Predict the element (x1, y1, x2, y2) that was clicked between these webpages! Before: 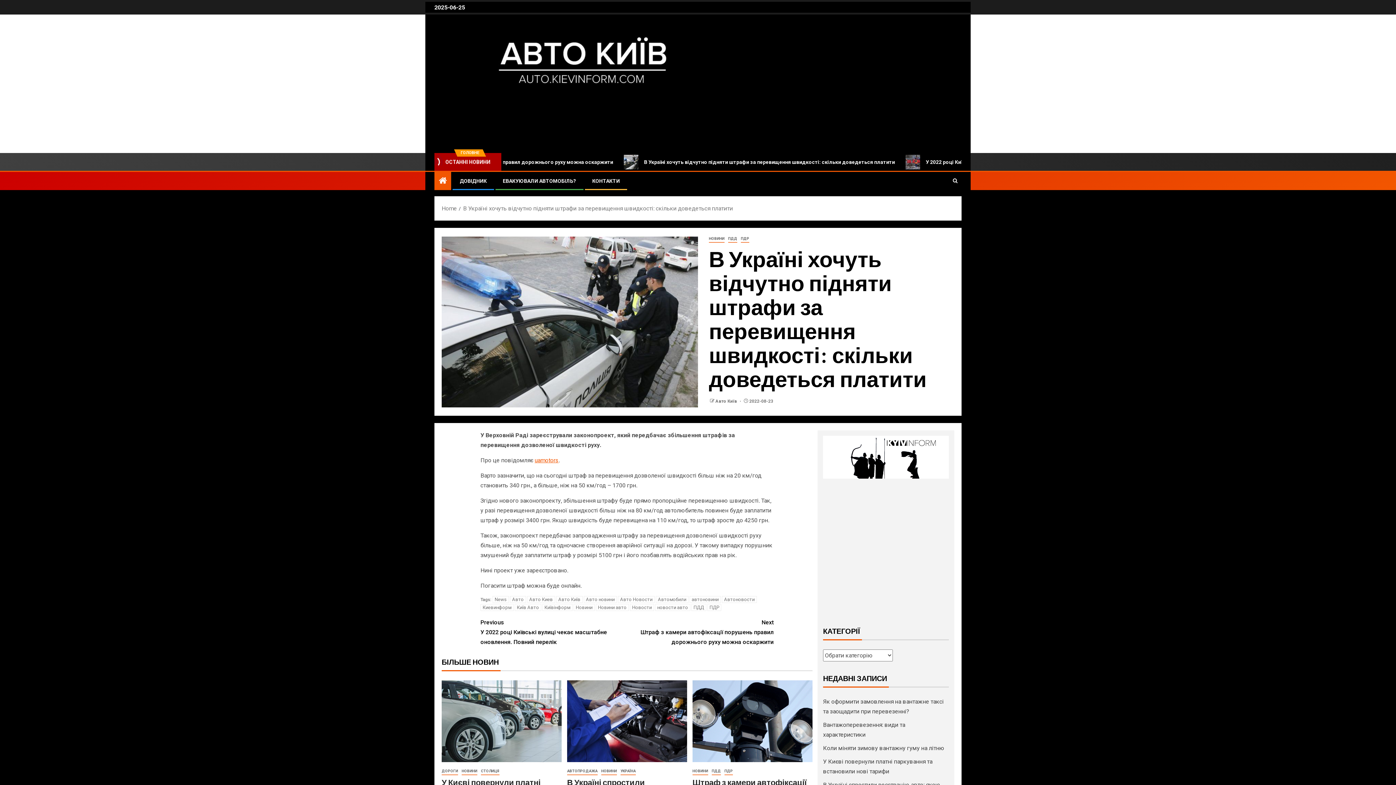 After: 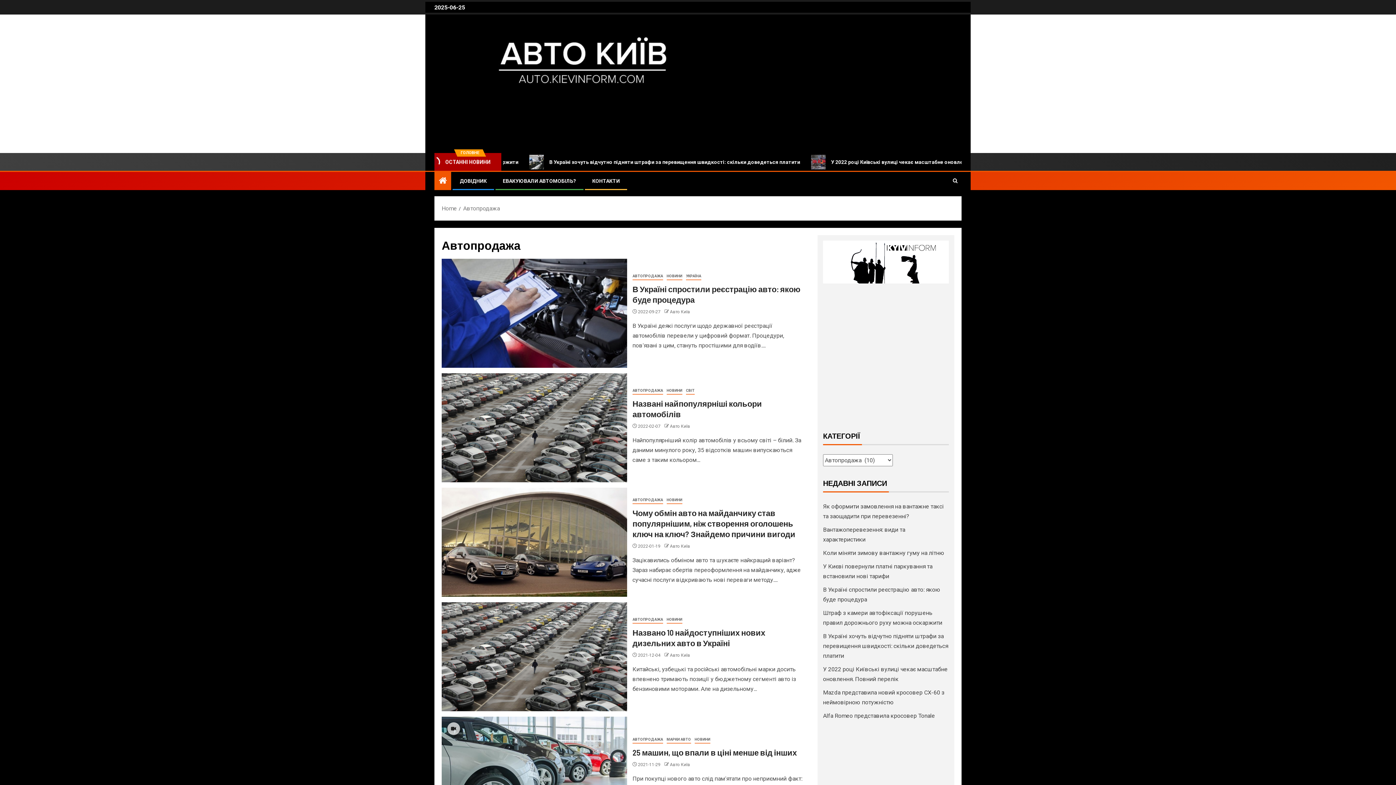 Action: label: АВТОПРОДАЖА bbox: (567, 768, 597, 775)